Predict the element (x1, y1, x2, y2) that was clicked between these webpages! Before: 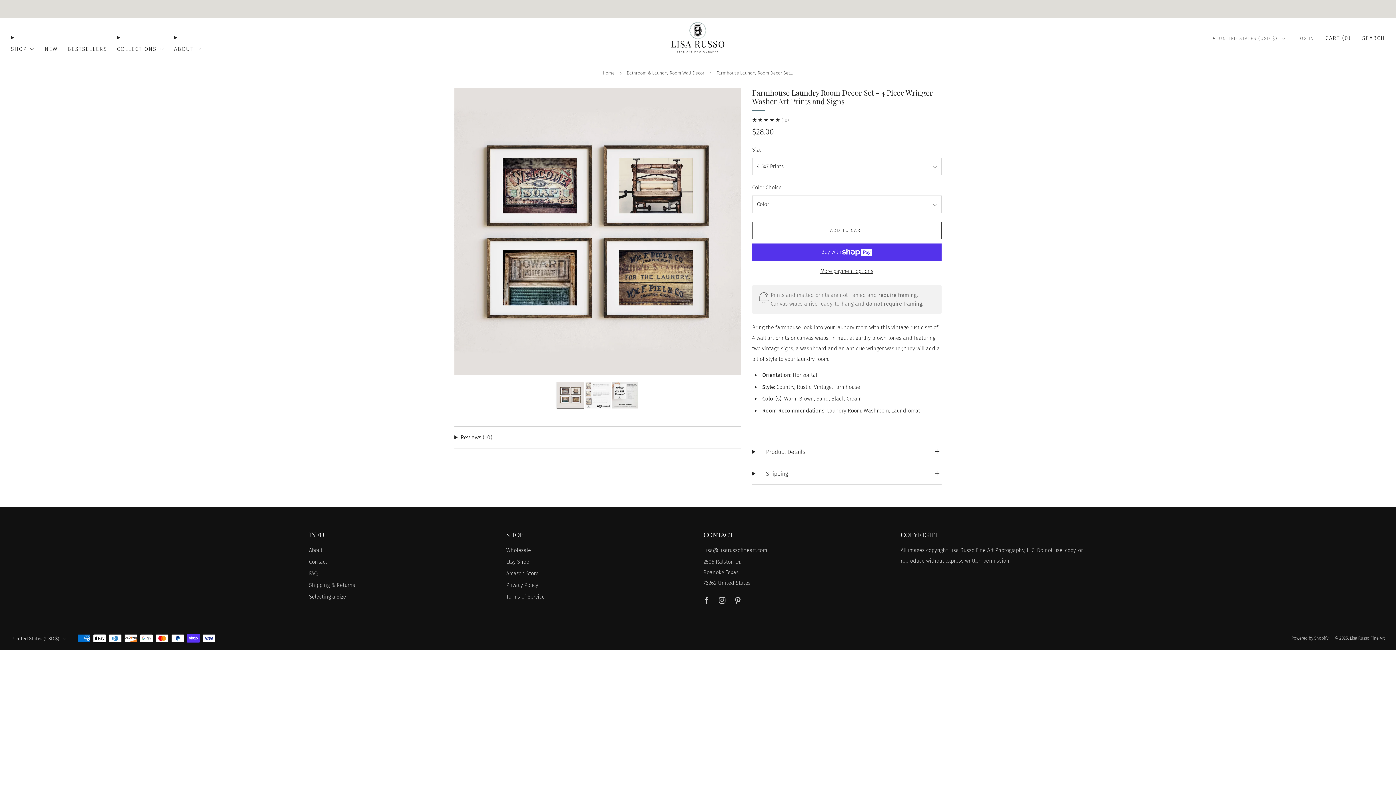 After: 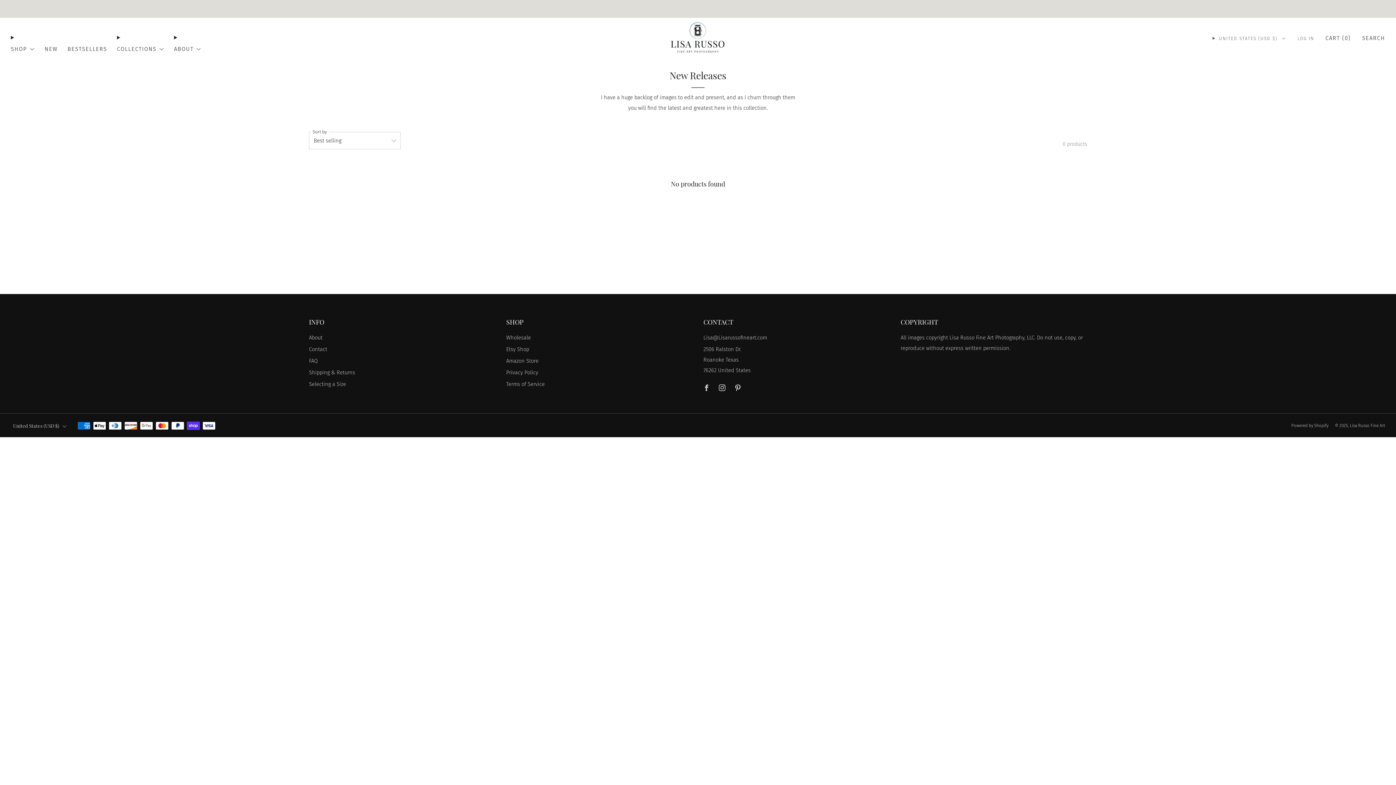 Action: bbox: (44, 43, 57, 54) label: NEW